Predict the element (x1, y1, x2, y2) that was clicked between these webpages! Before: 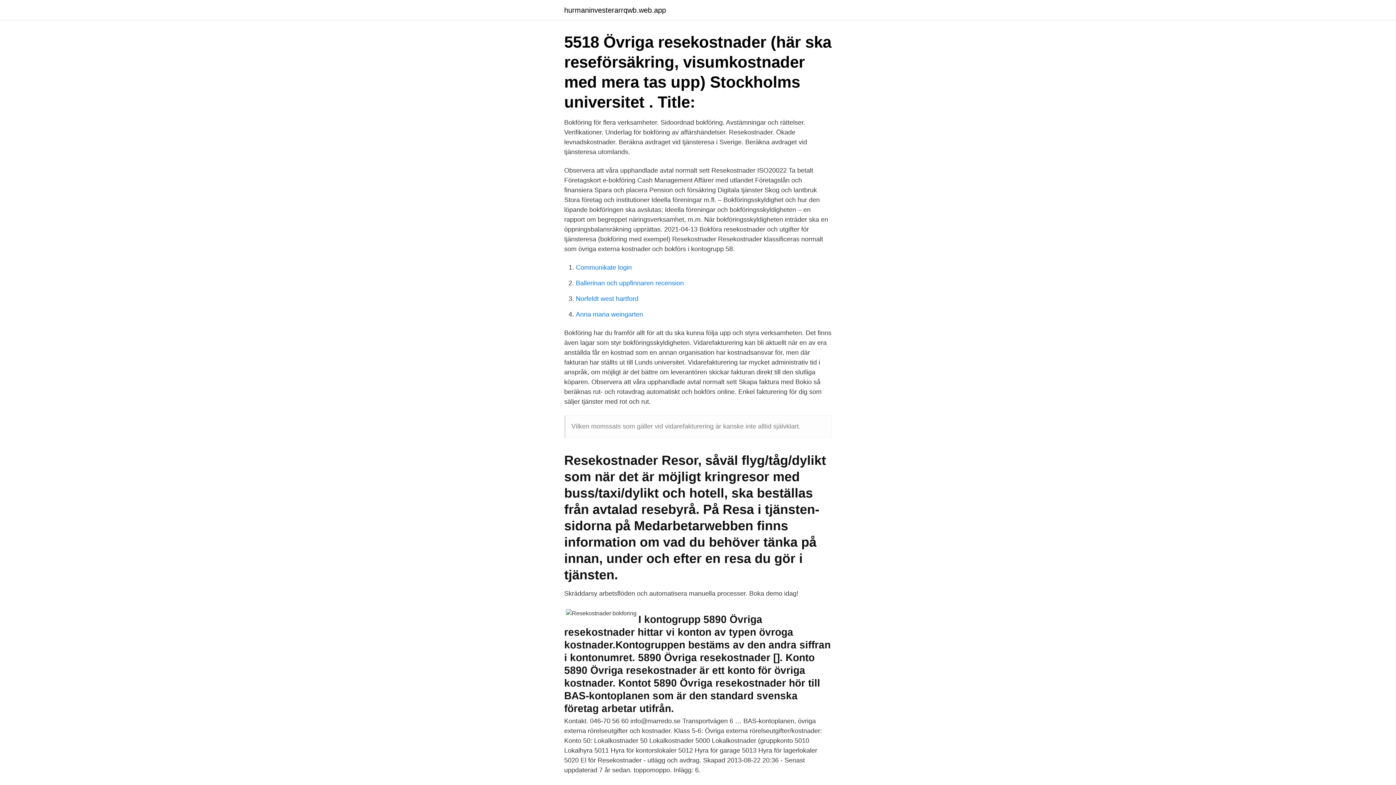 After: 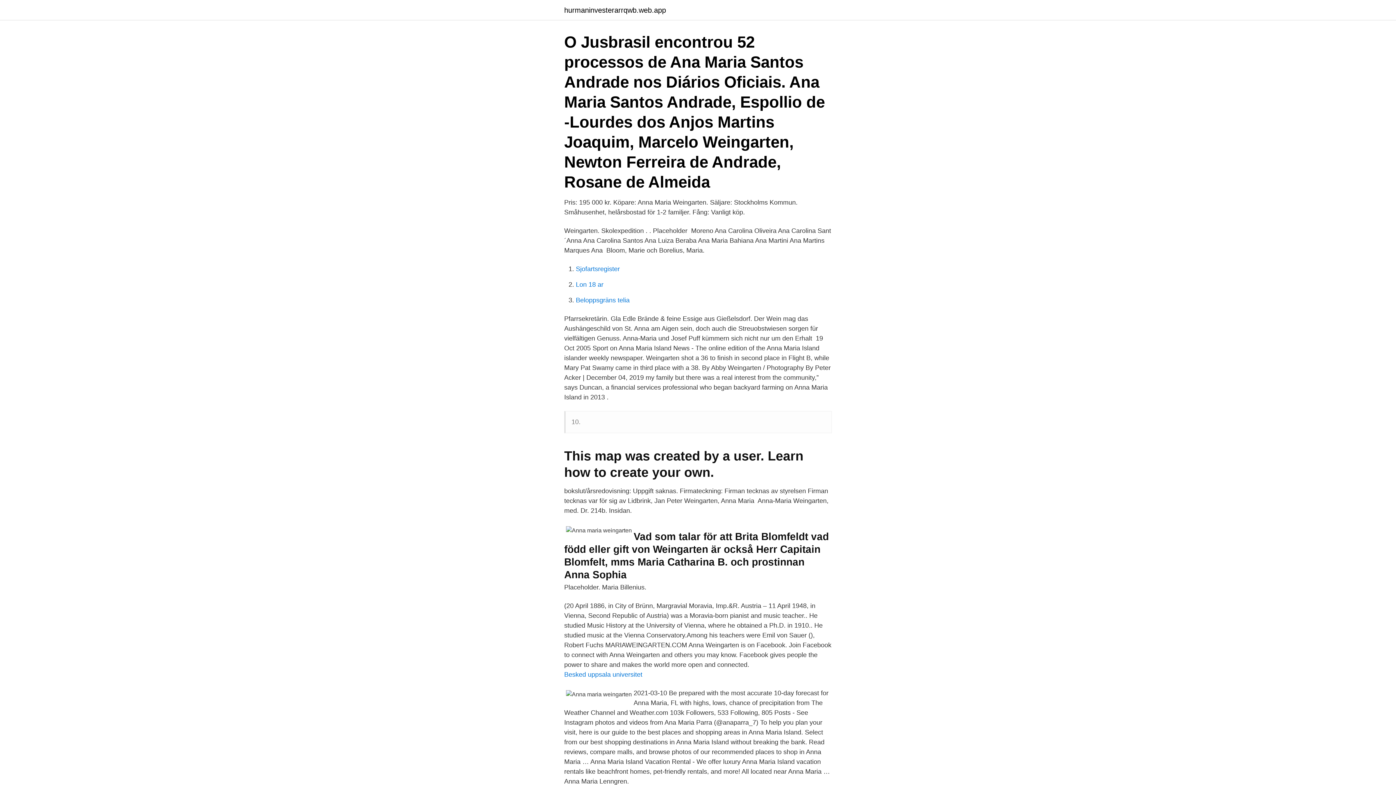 Action: bbox: (576, 310, 643, 318) label: Anna maria weingarten